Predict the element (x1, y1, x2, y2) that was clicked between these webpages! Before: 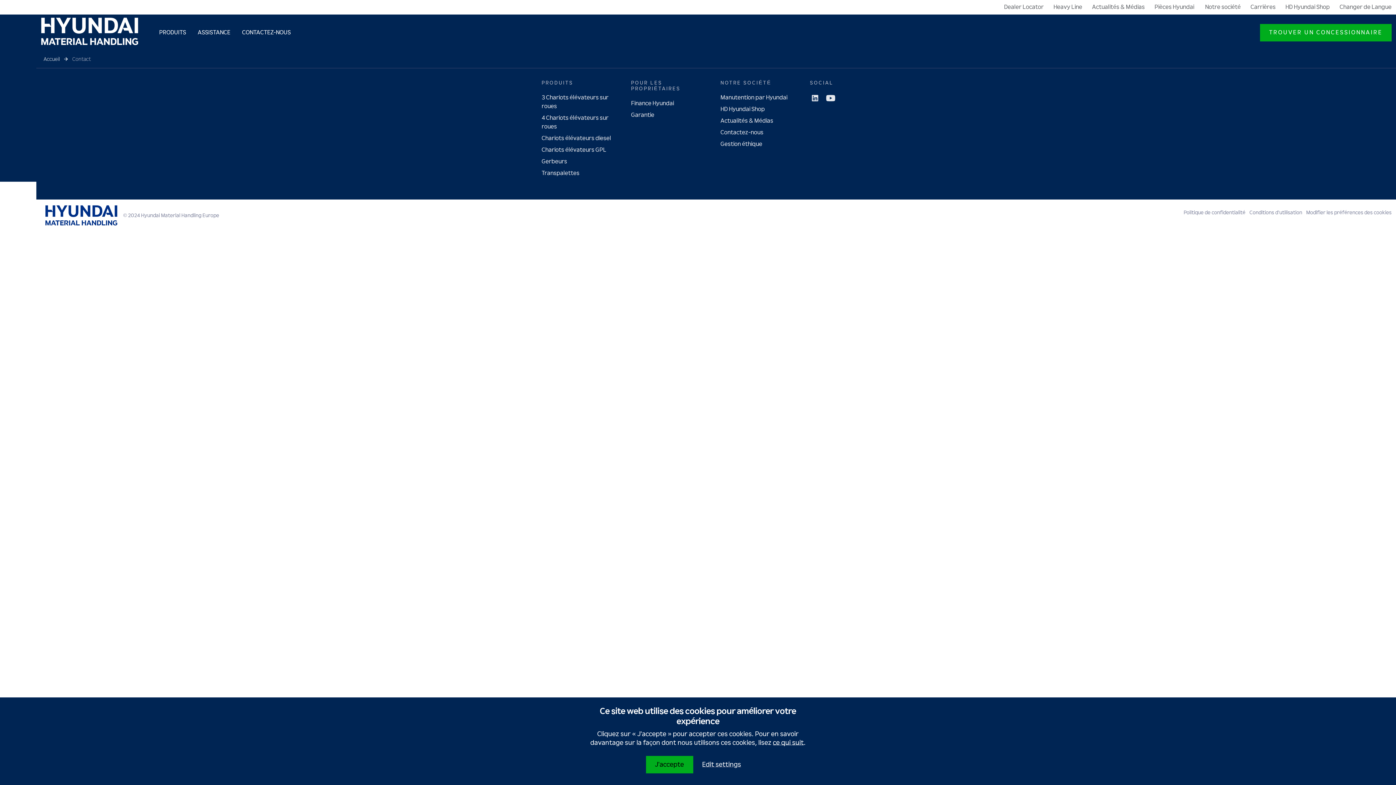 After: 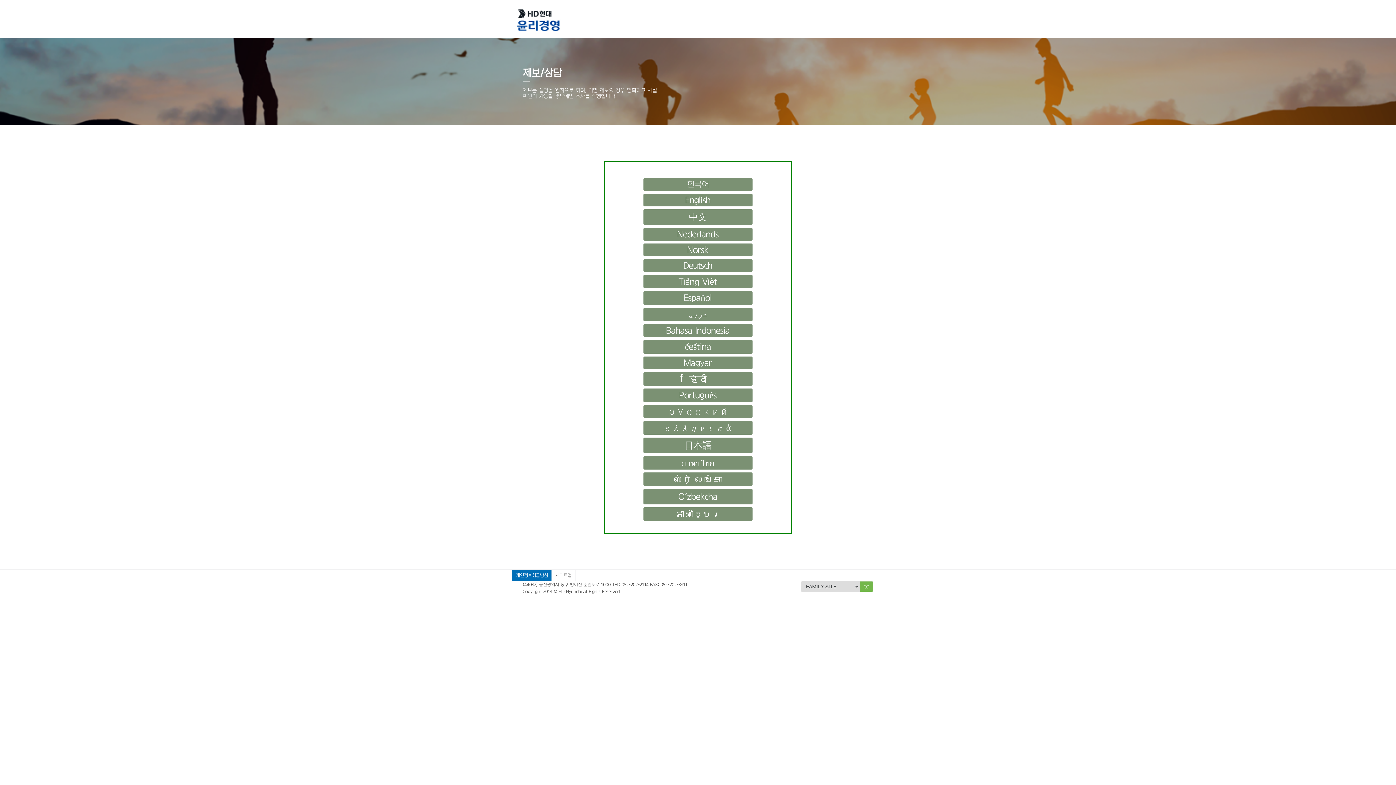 Action: bbox: (720, 141, 762, 147) label: Gestion éthique